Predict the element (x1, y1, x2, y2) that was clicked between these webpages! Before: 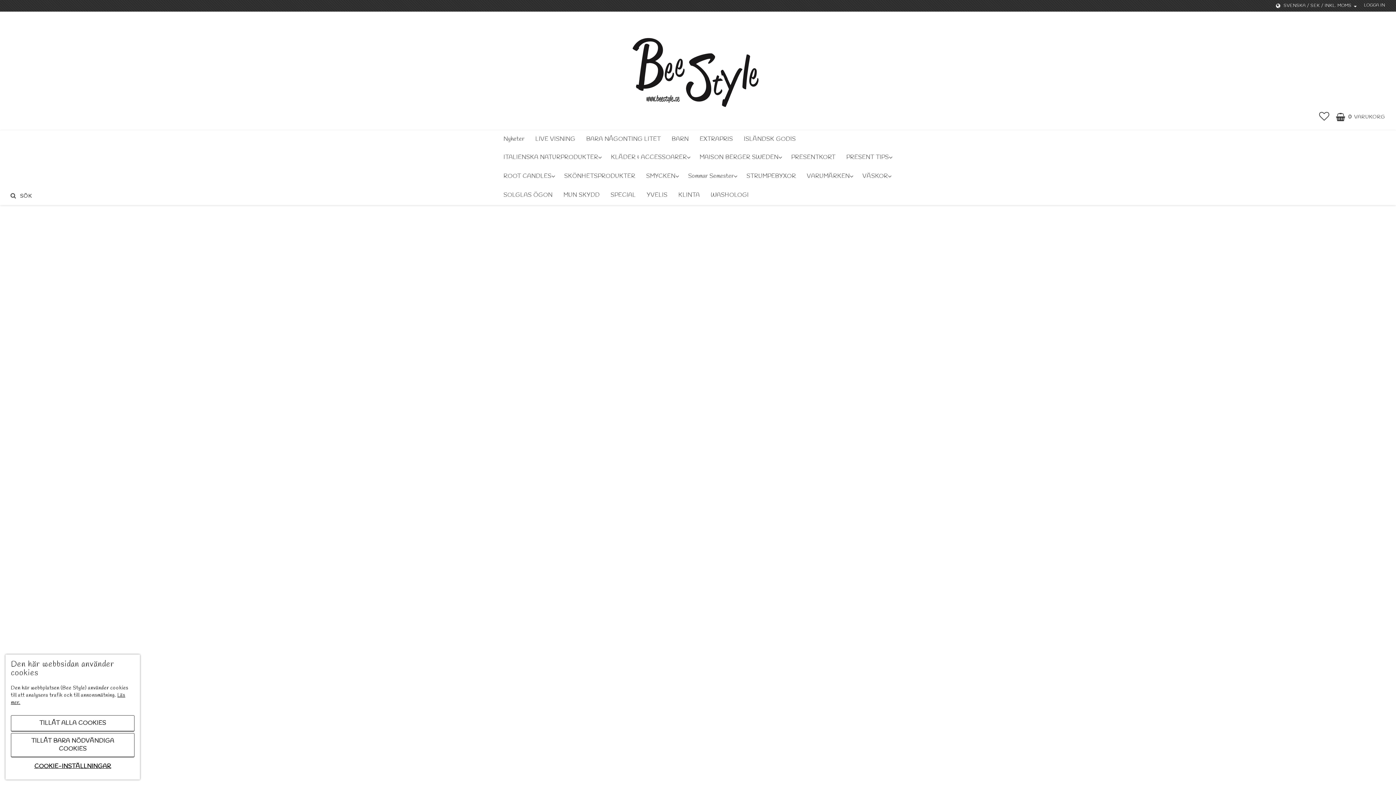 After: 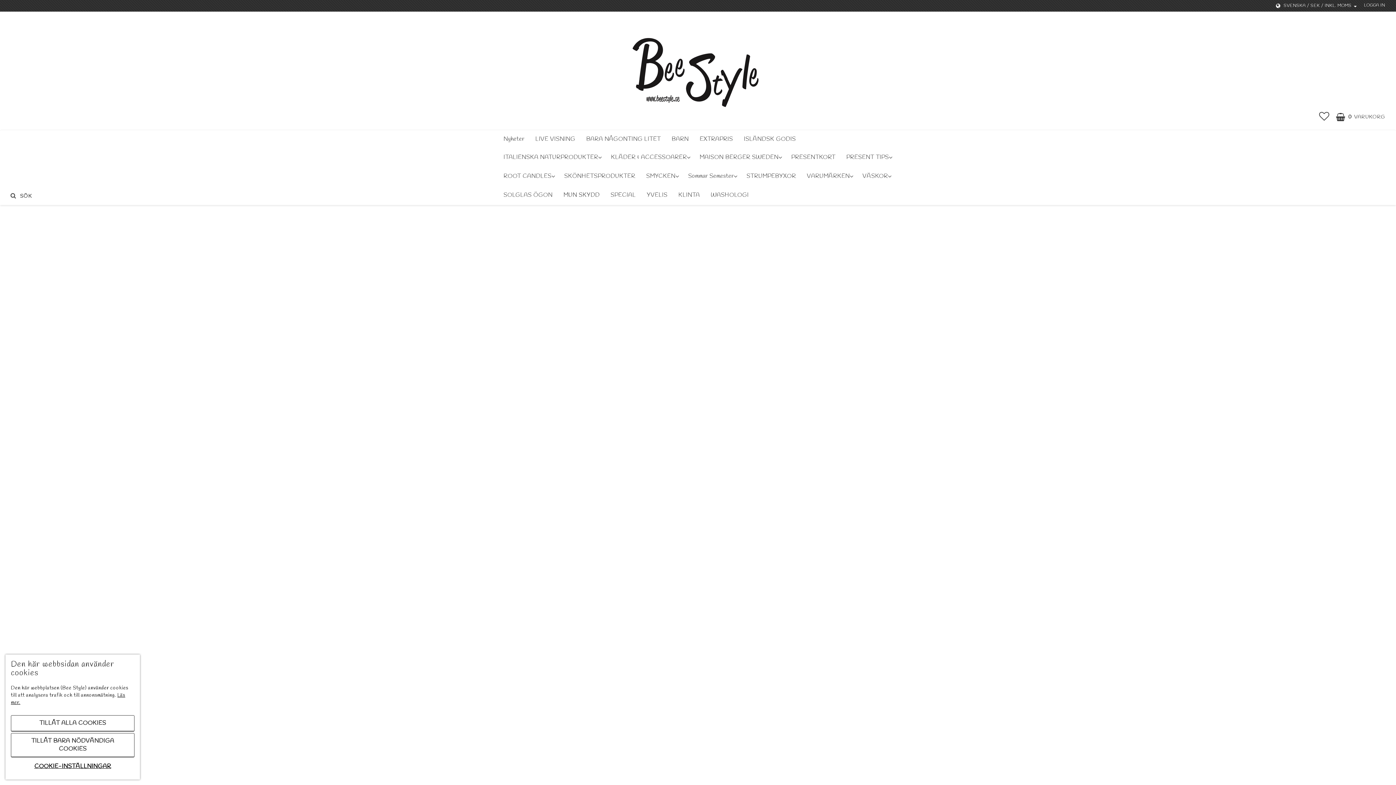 Action: label: MUN SKYDD bbox: (558, 186, 605, 204)